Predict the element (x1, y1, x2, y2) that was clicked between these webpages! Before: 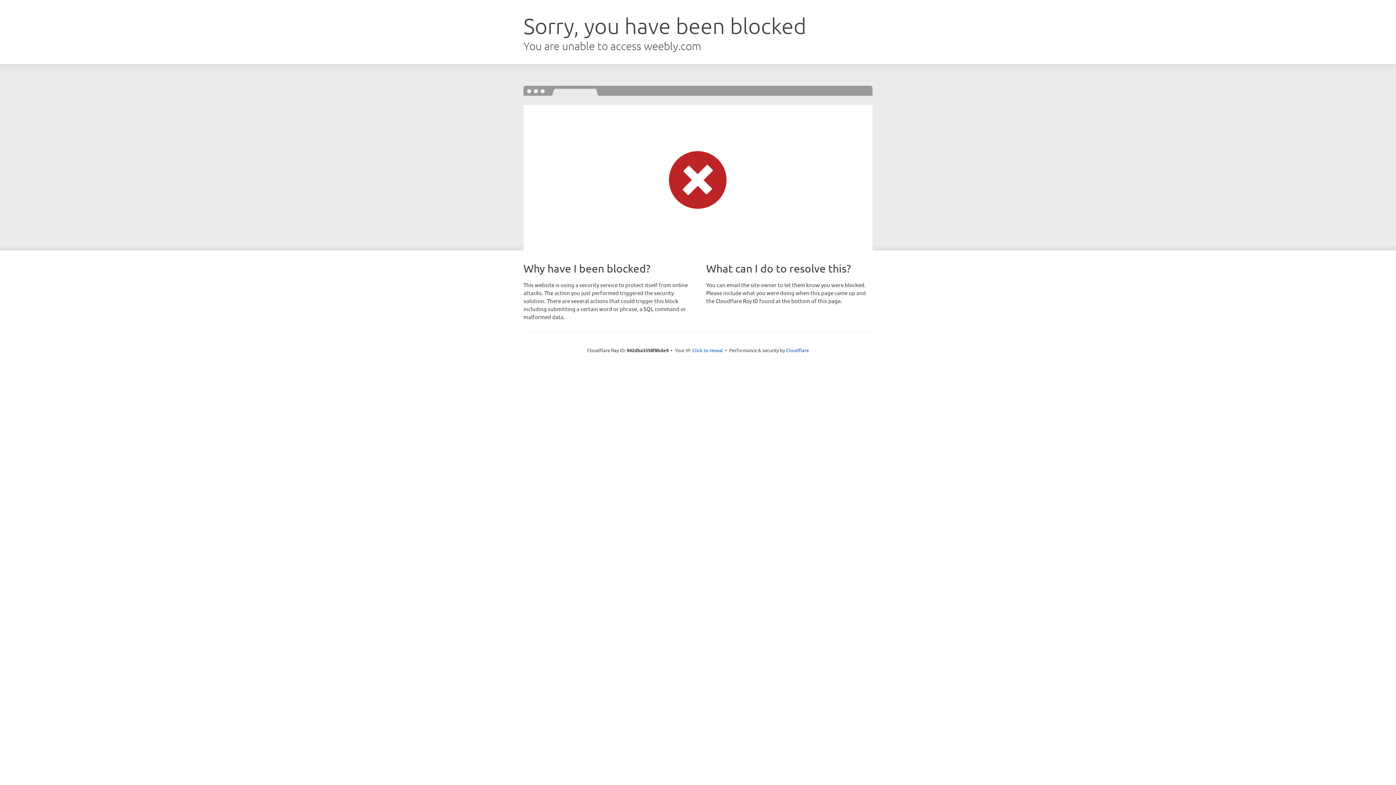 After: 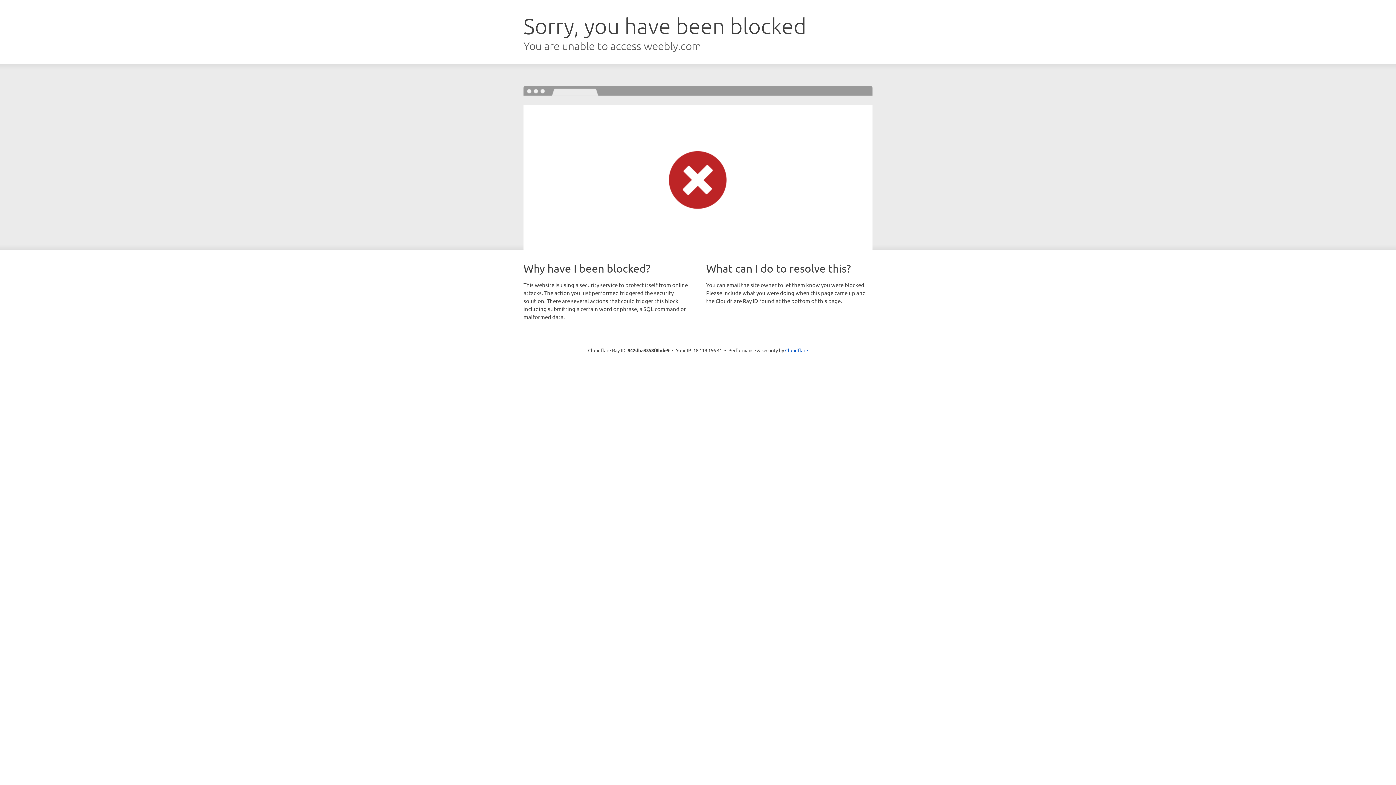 Action: bbox: (692, 346, 723, 353) label: Click to reveal